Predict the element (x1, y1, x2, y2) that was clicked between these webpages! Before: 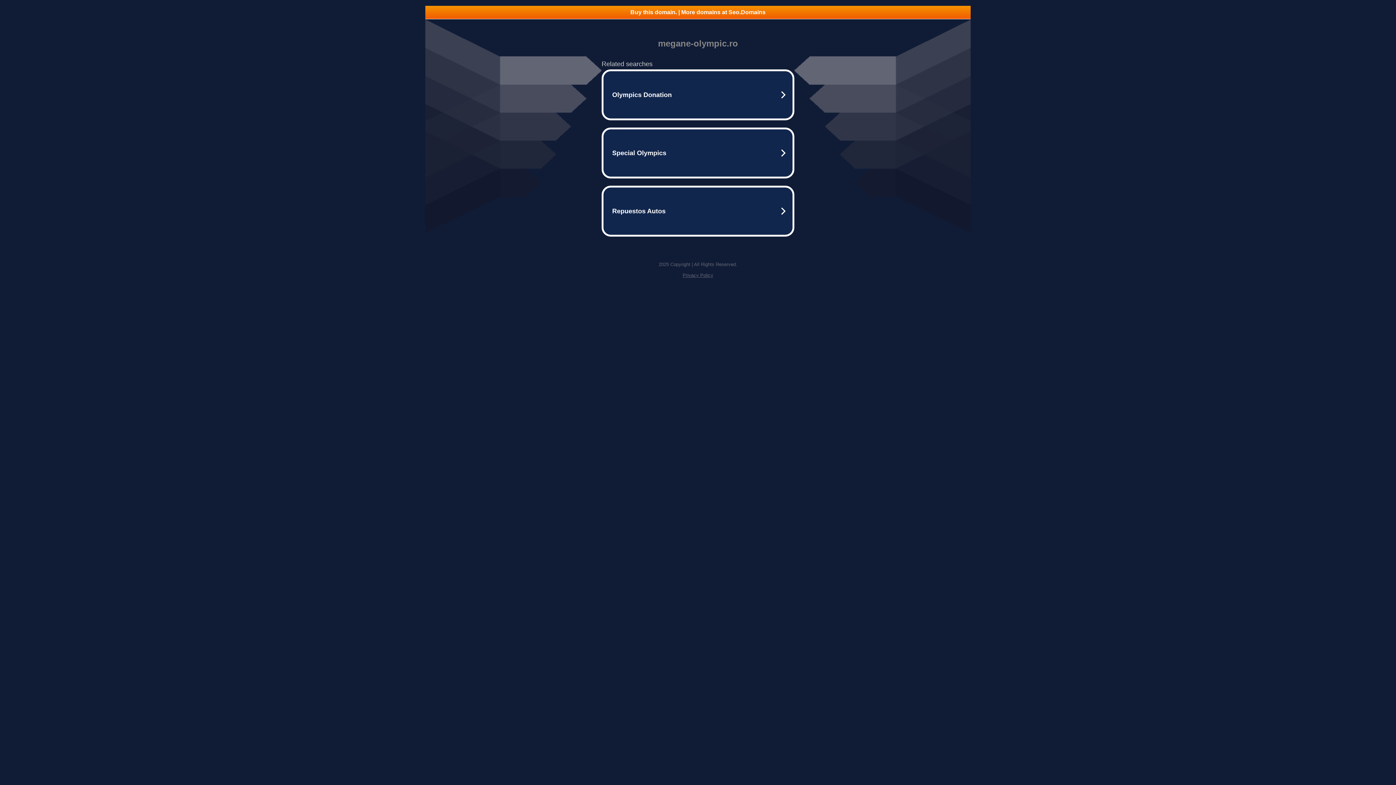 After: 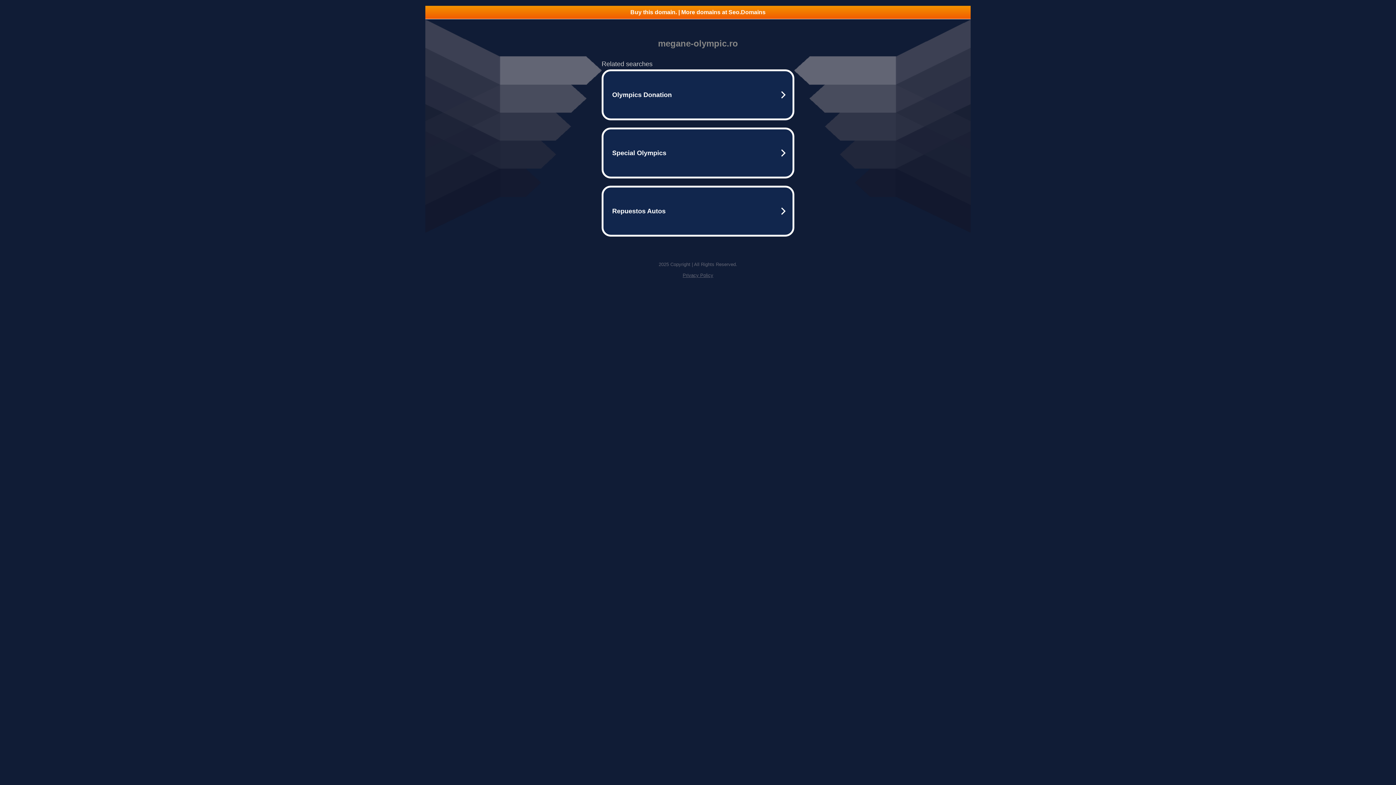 Action: bbox: (425, 5, 970, 18) label: Buy this domain. | More domains at Seo.Domains